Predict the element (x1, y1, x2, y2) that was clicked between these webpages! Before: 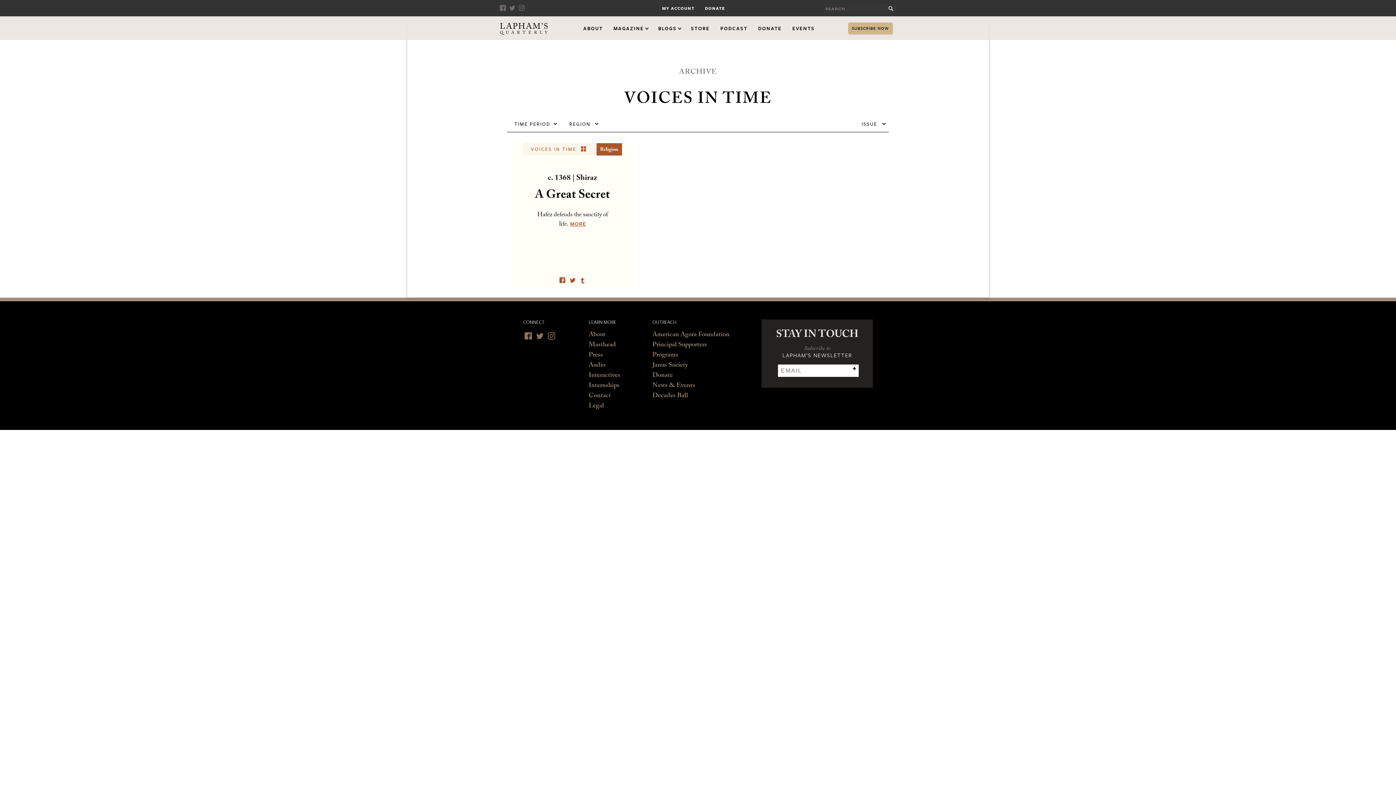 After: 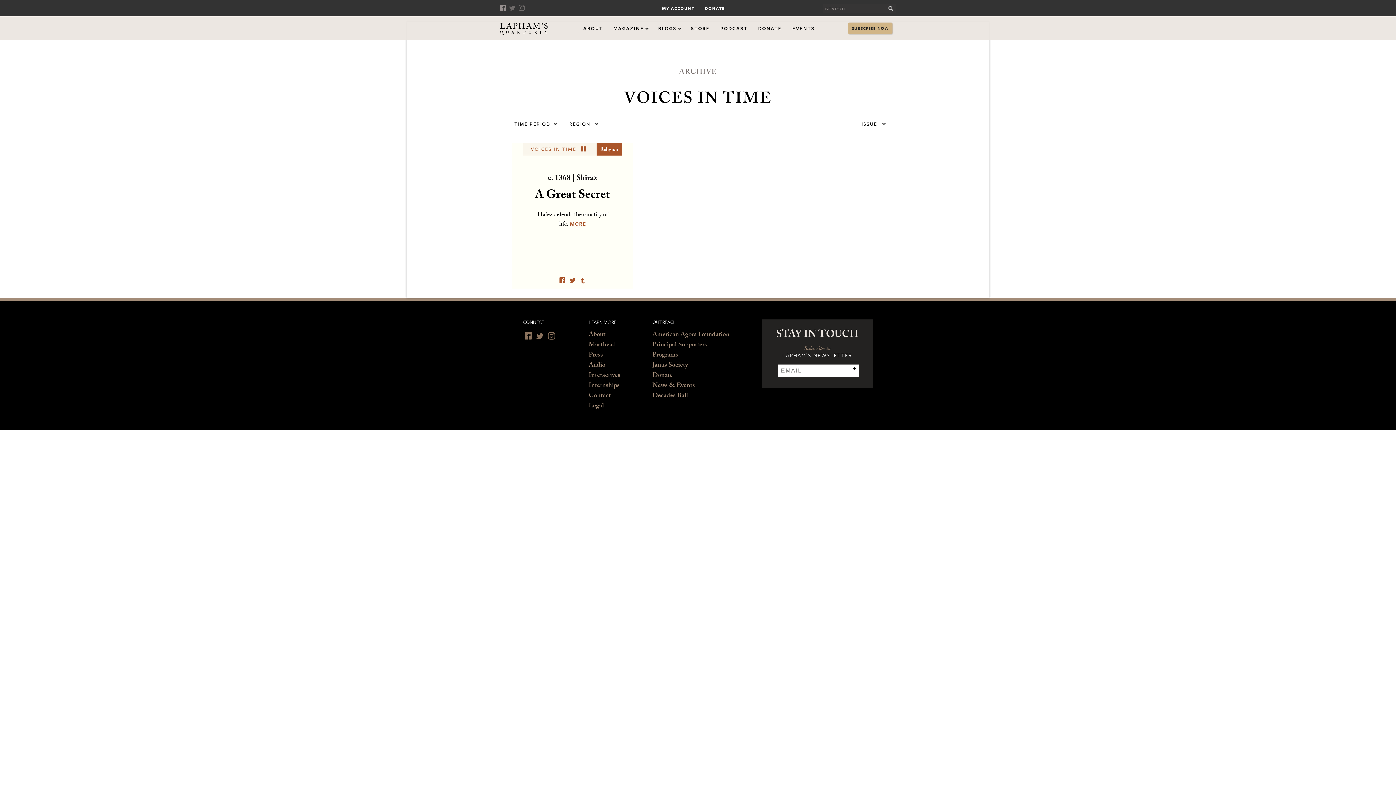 Action: bbox: (500, 5, 508, 10) label: Facebook